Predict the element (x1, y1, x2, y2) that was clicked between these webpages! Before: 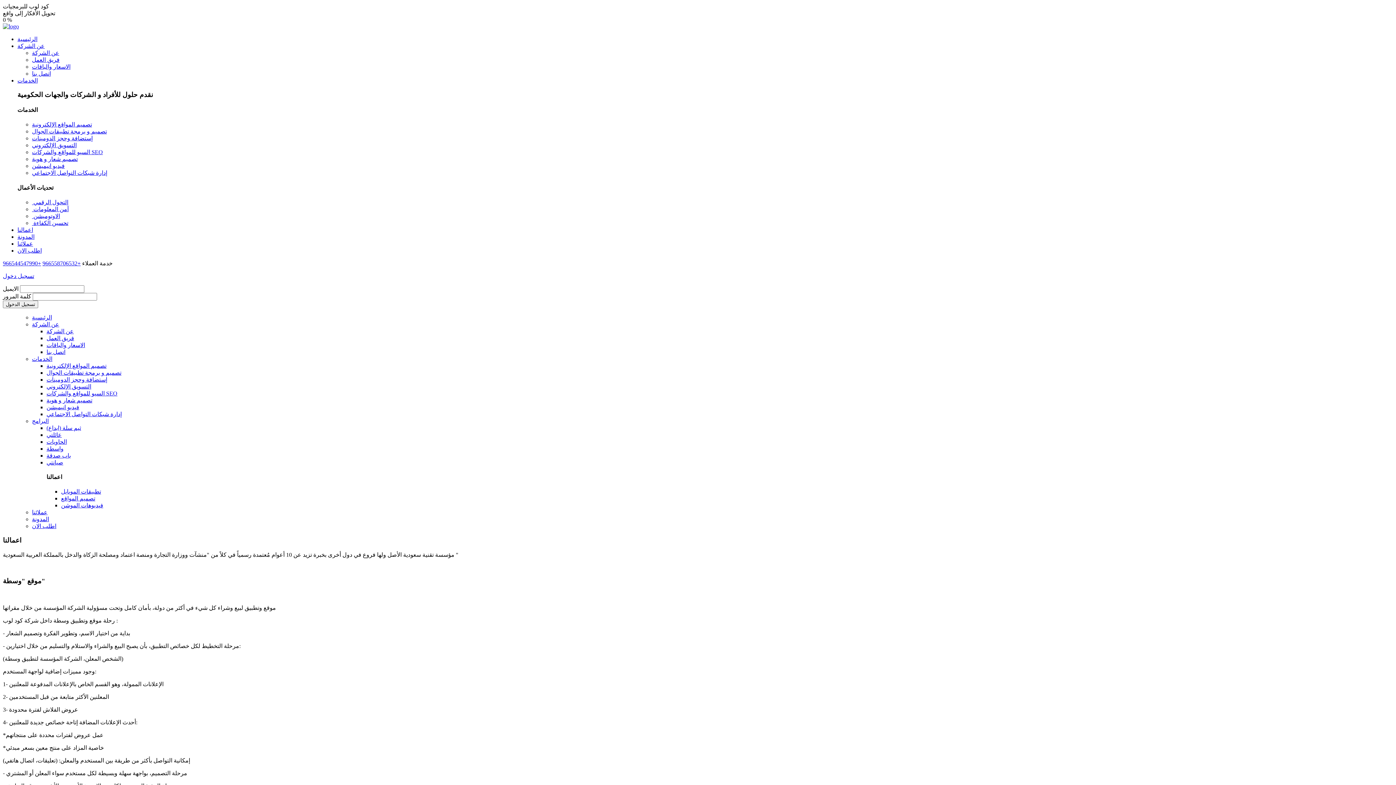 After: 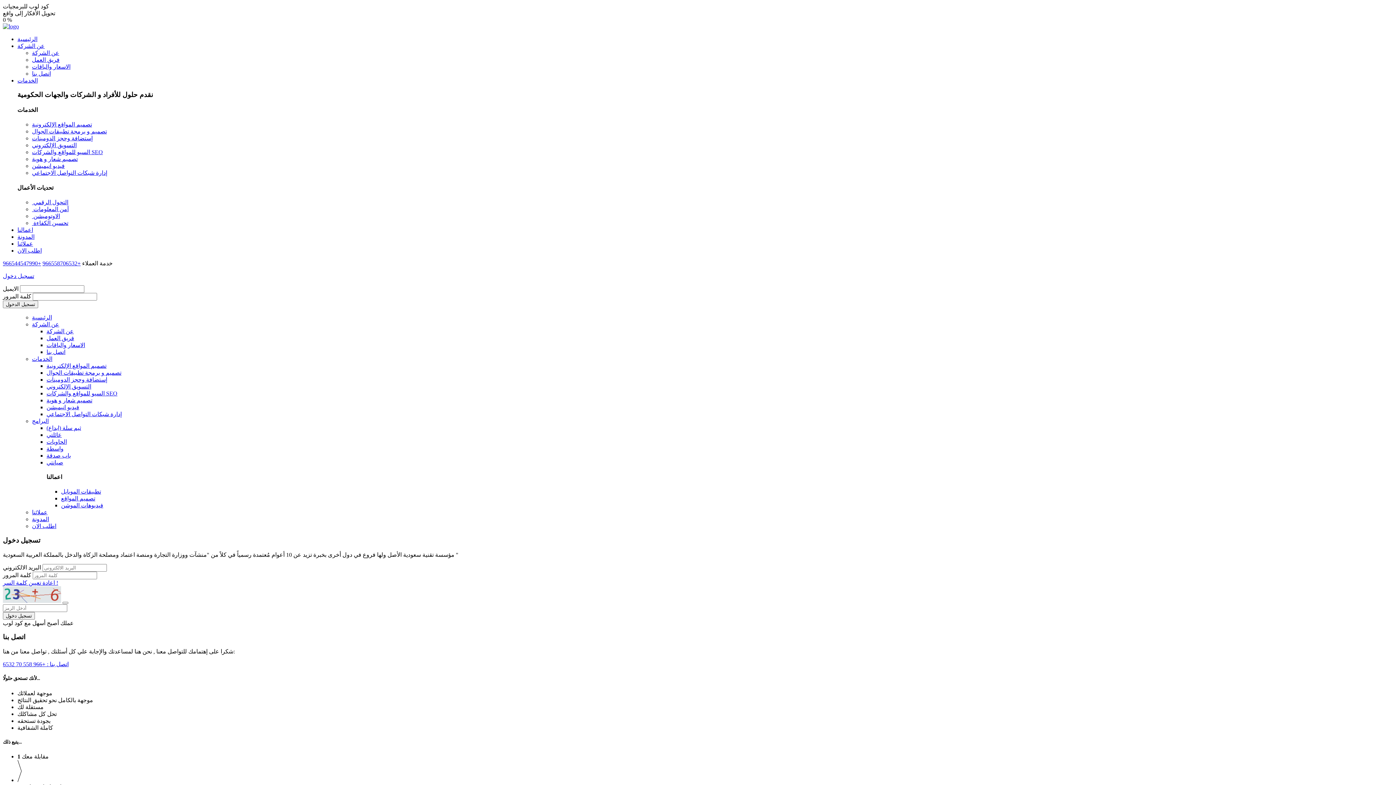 Action: label: تسجيل دخول bbox: (2, 273, 34, 279)